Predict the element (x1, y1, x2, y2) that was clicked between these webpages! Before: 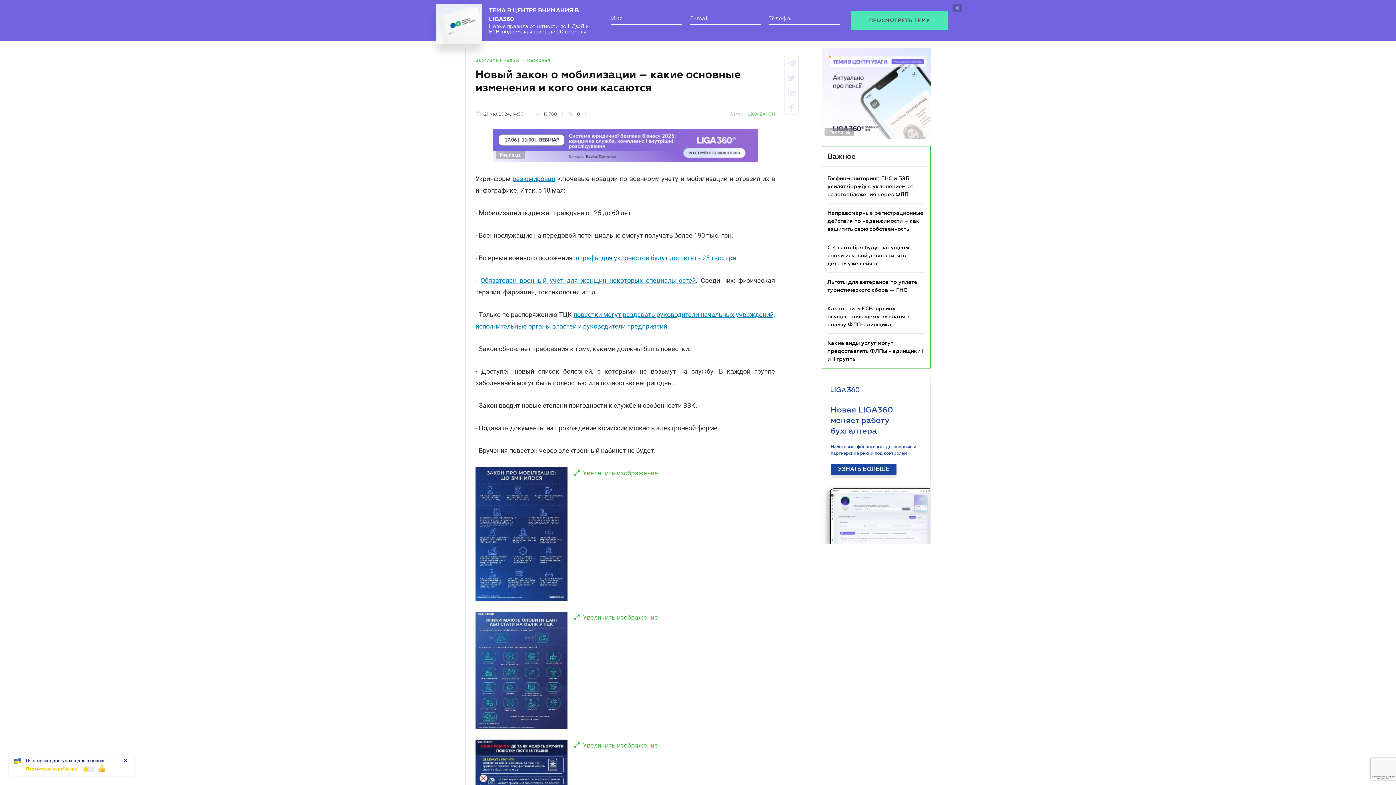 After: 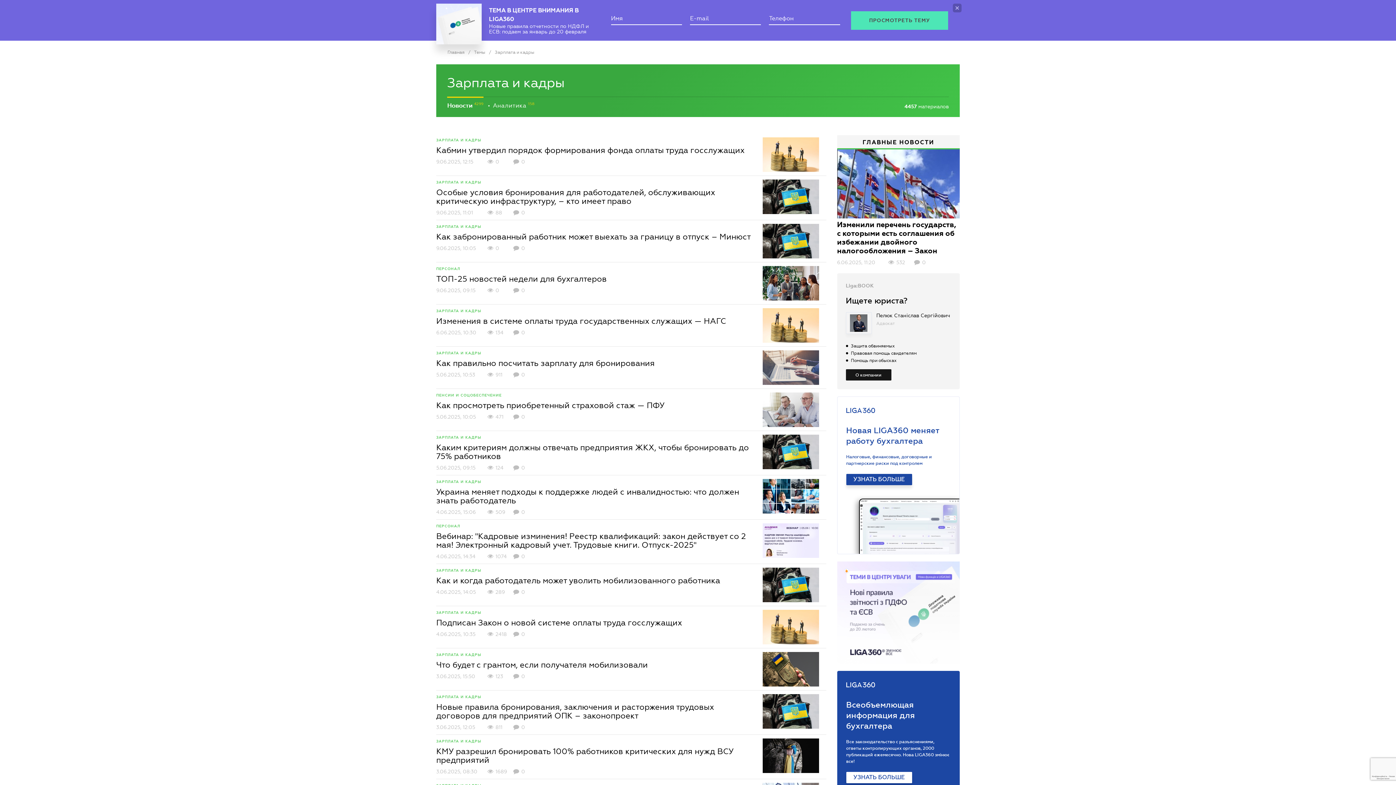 Action: bbox: (475, 49, 519, 56) label: Зарплата и кадры